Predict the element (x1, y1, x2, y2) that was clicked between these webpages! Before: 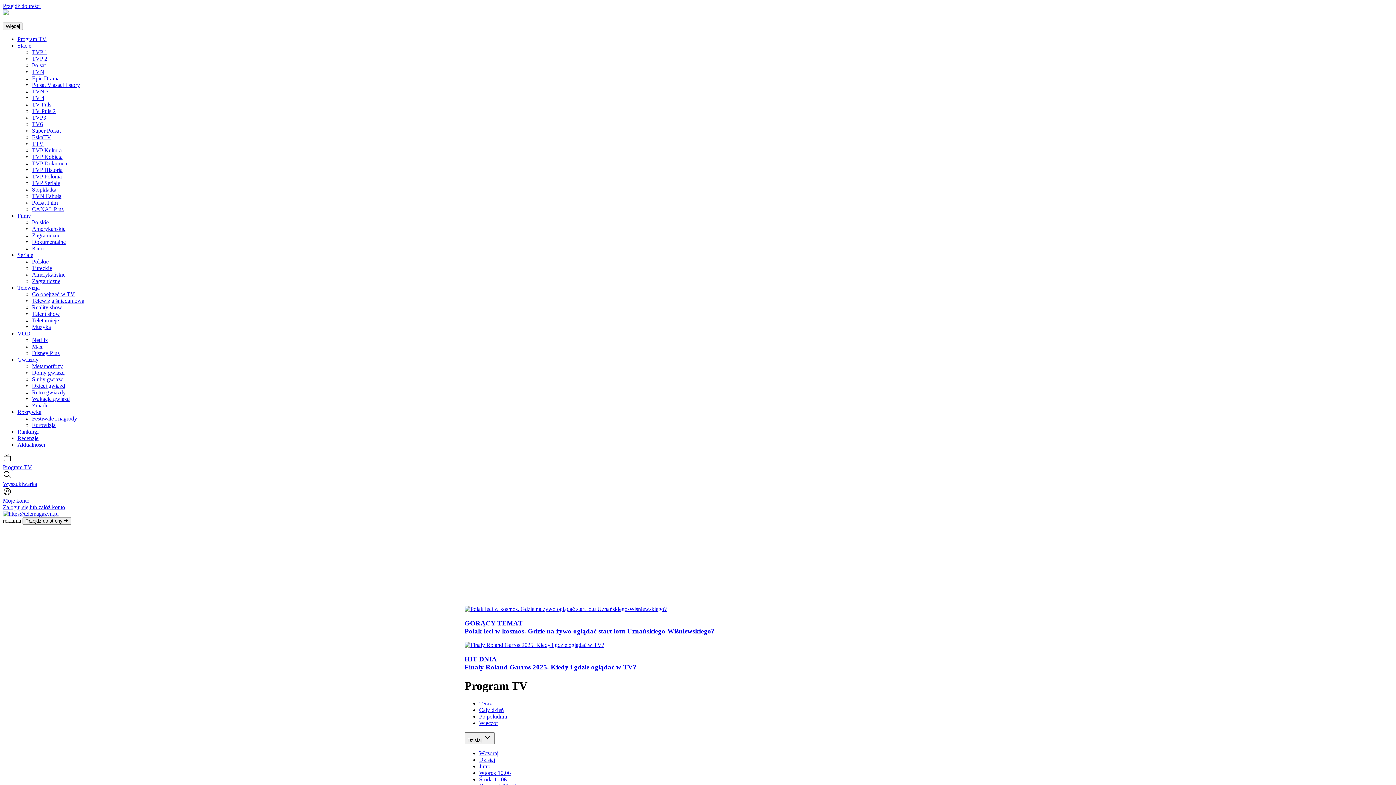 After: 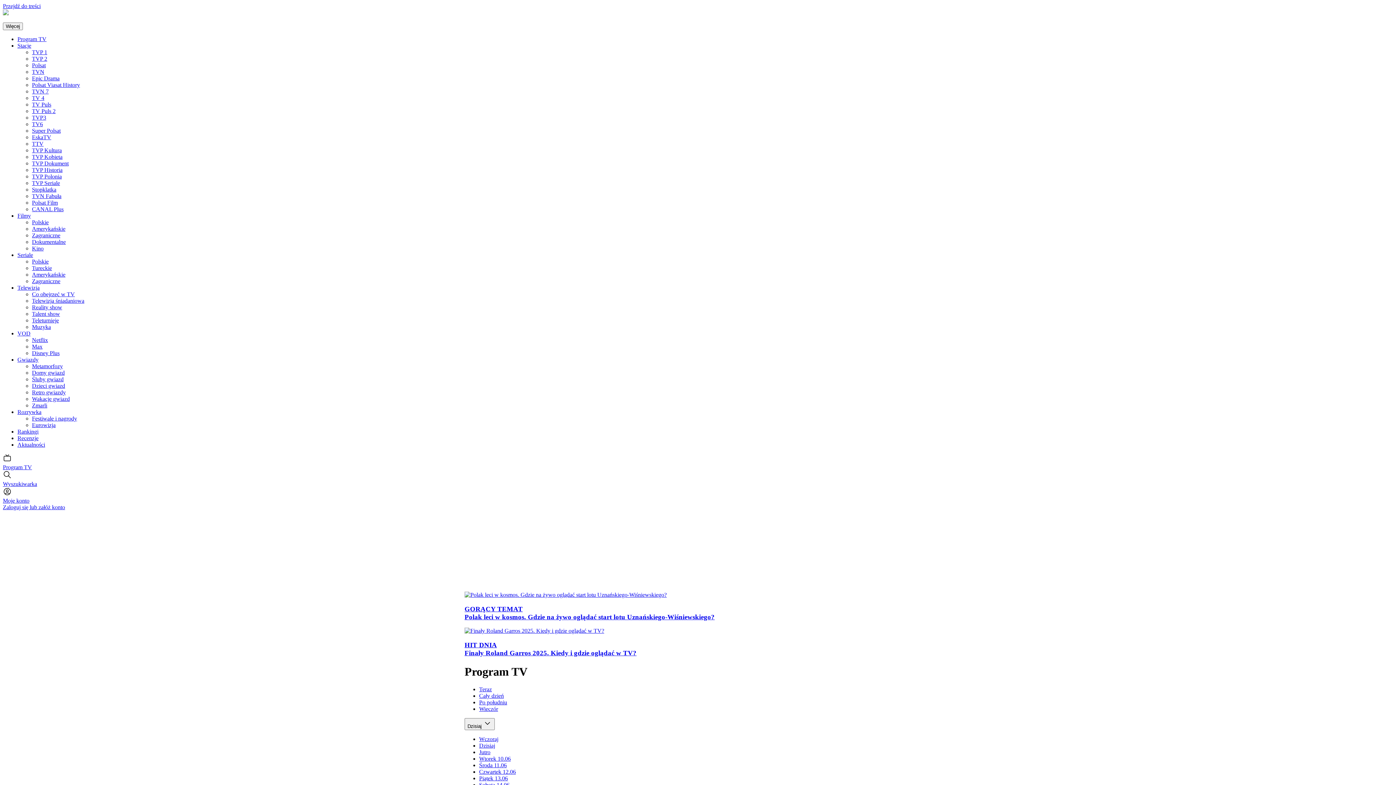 Action: label: Cały dzień bbox: (479, 707, 504, 713)